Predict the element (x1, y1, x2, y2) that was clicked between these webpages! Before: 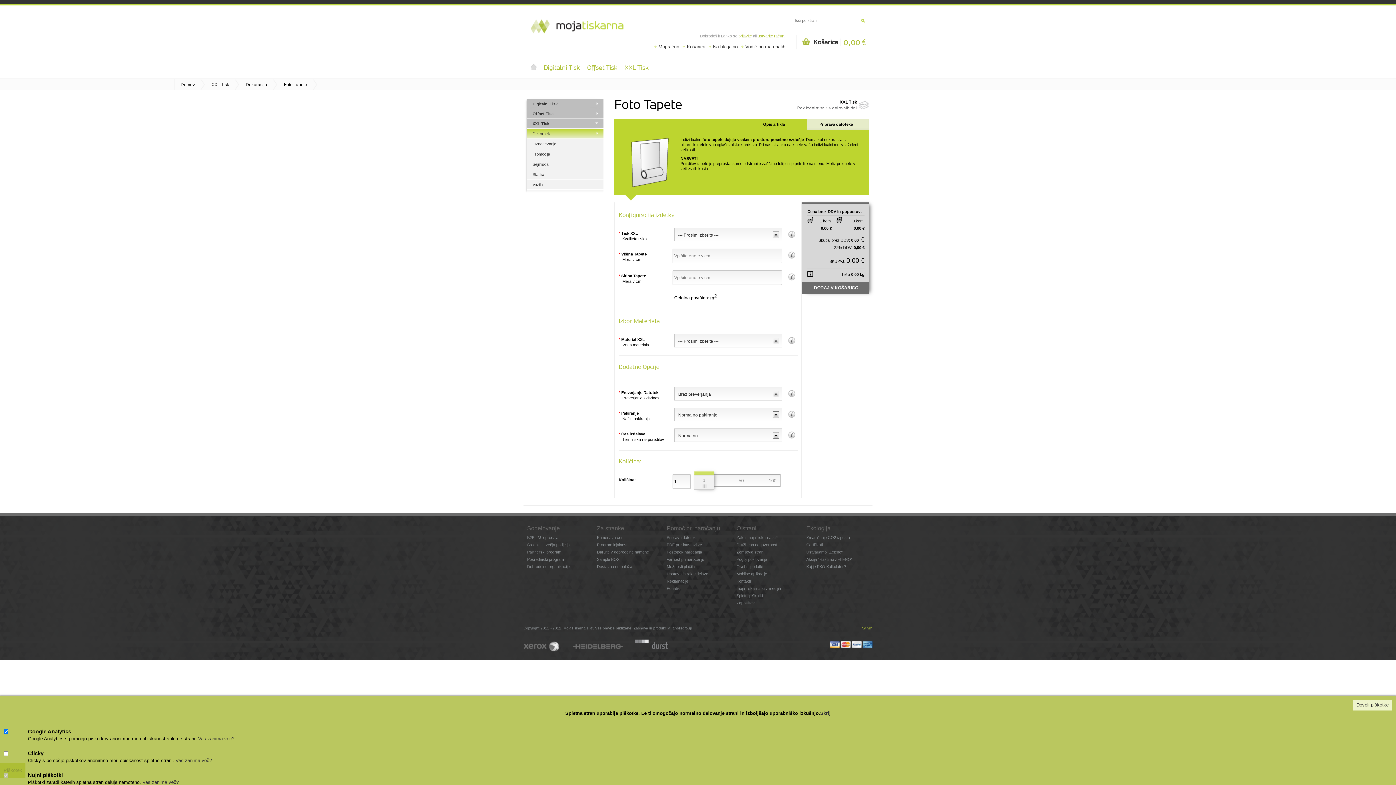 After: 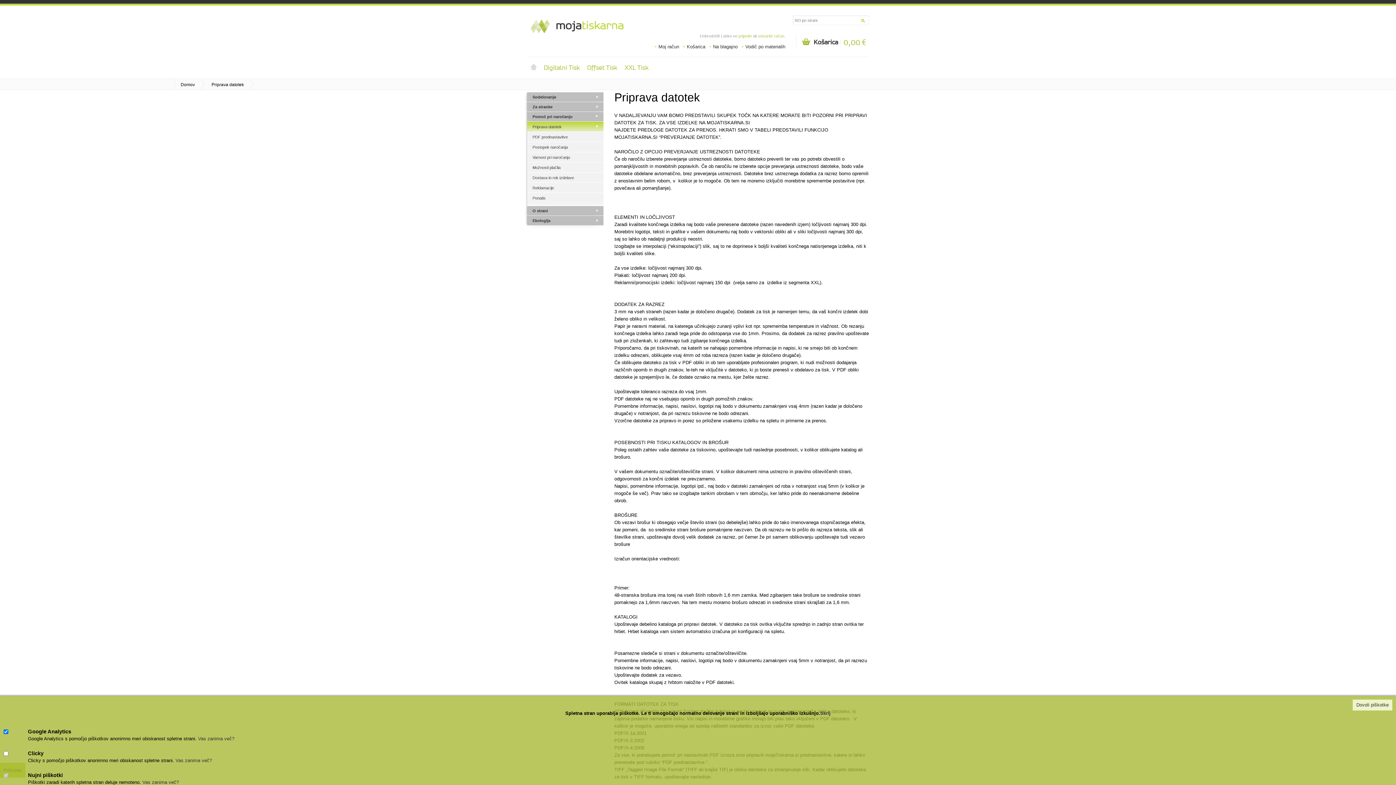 Action: bbox: (666, 535, 696, 539) label: Priprava datotek